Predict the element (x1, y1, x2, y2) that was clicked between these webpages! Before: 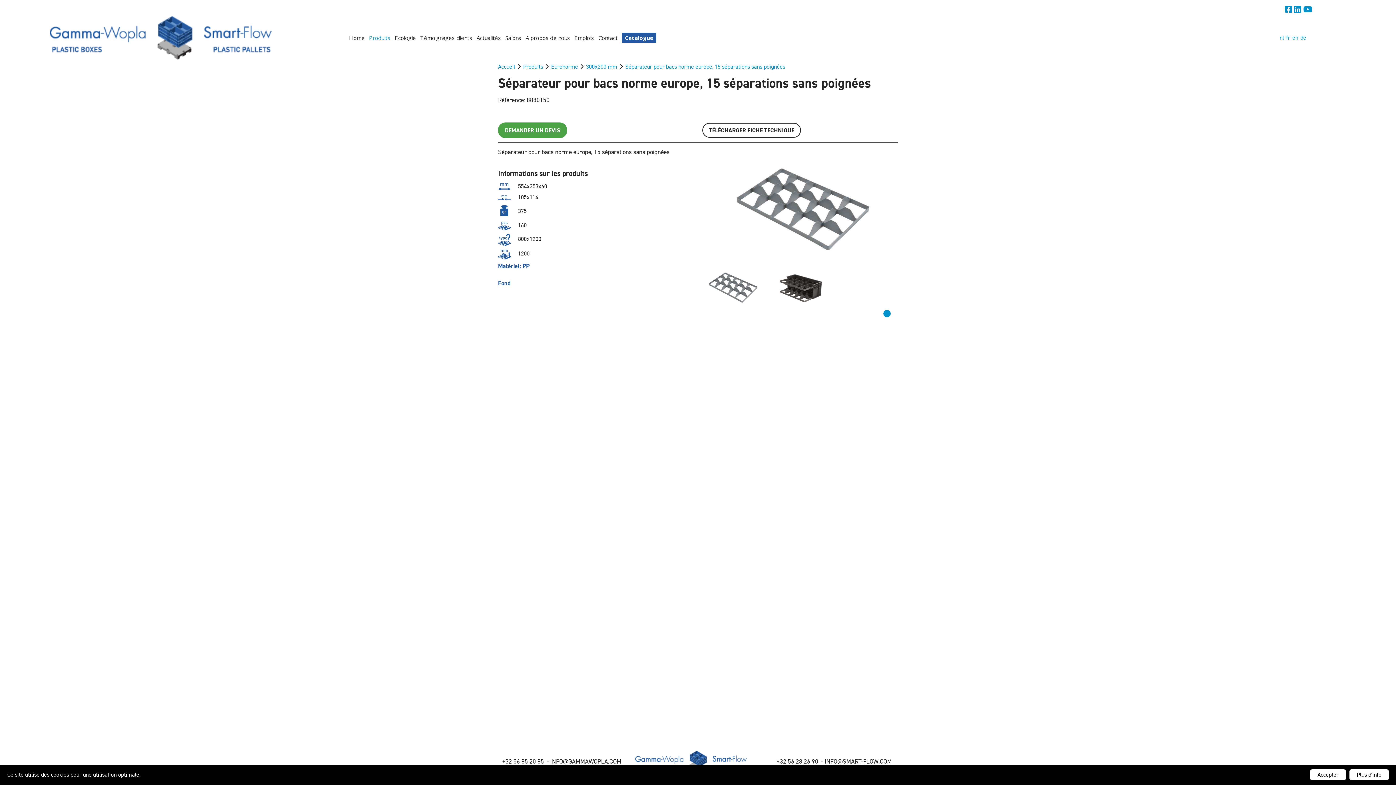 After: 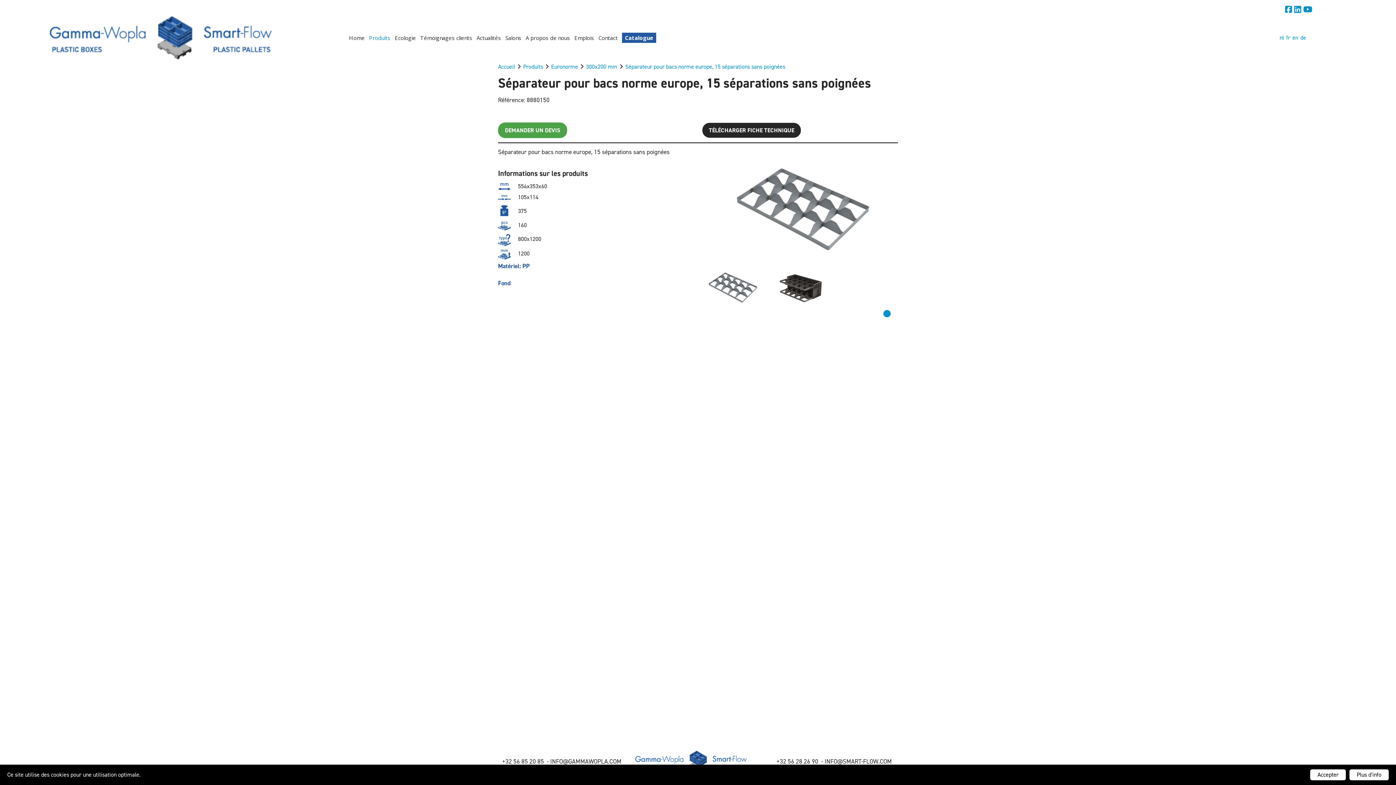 Action: label: TÉLÉCHARGER FICHE TECHNIQUE bbox: (702, 122, 801, 137)